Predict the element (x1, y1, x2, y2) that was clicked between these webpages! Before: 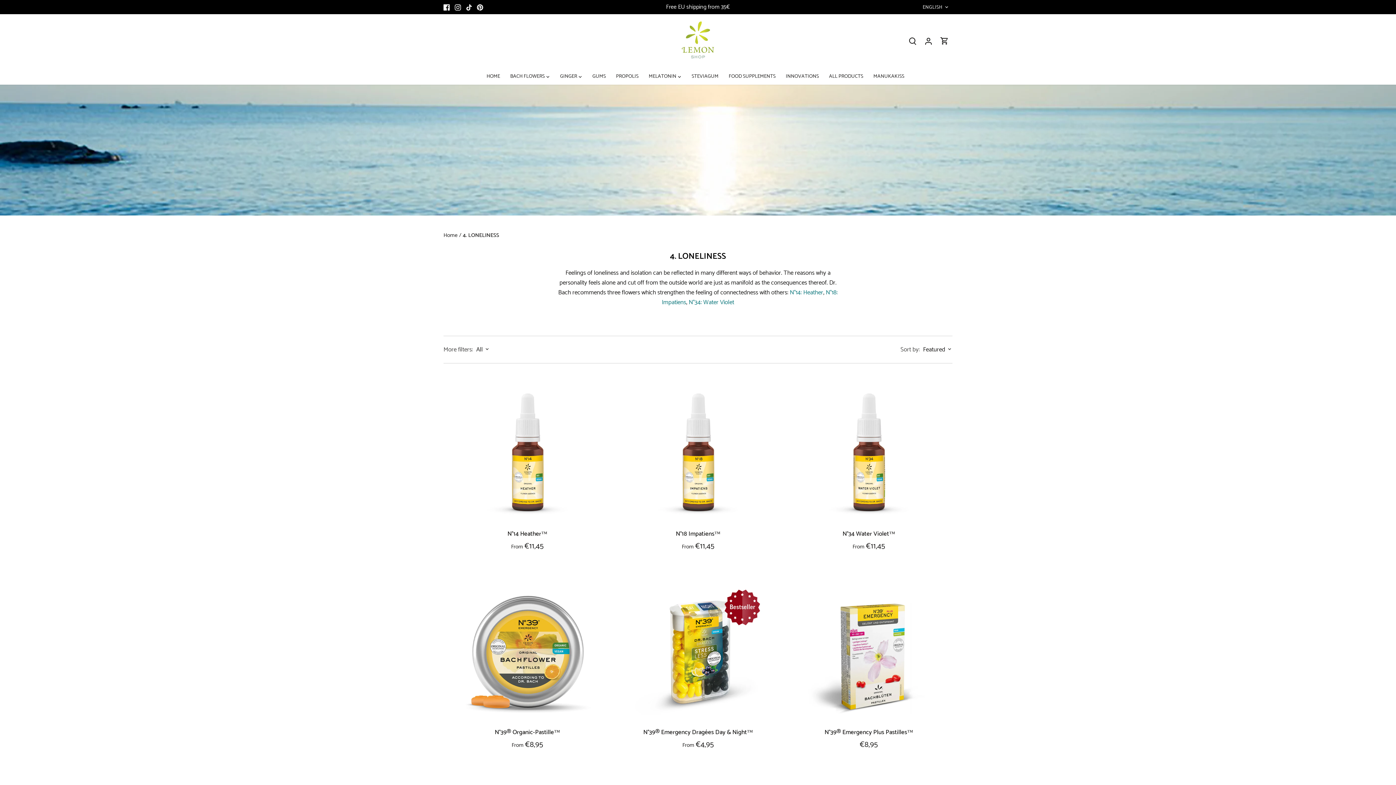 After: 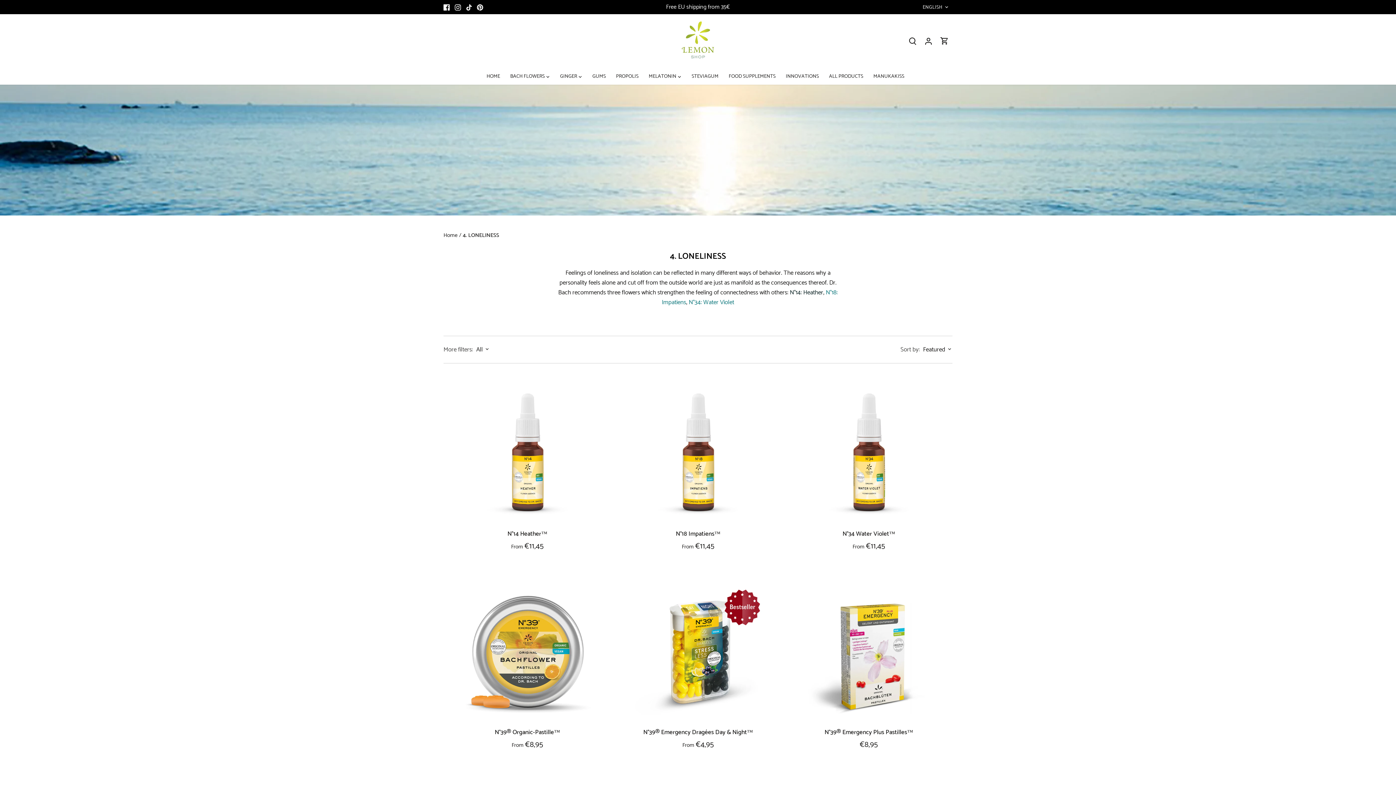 Action: bbox: (790, 287, 823, 297) label: N°14: Heather